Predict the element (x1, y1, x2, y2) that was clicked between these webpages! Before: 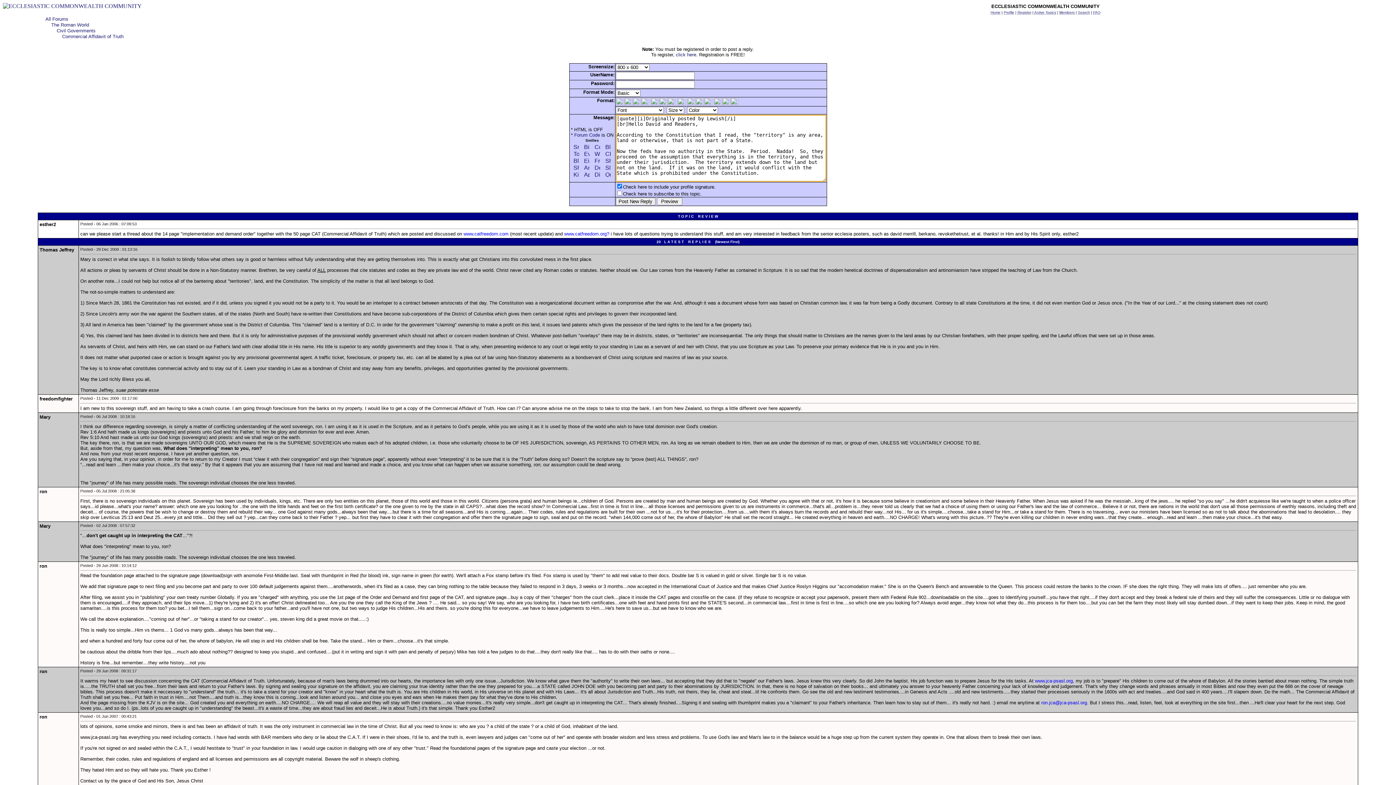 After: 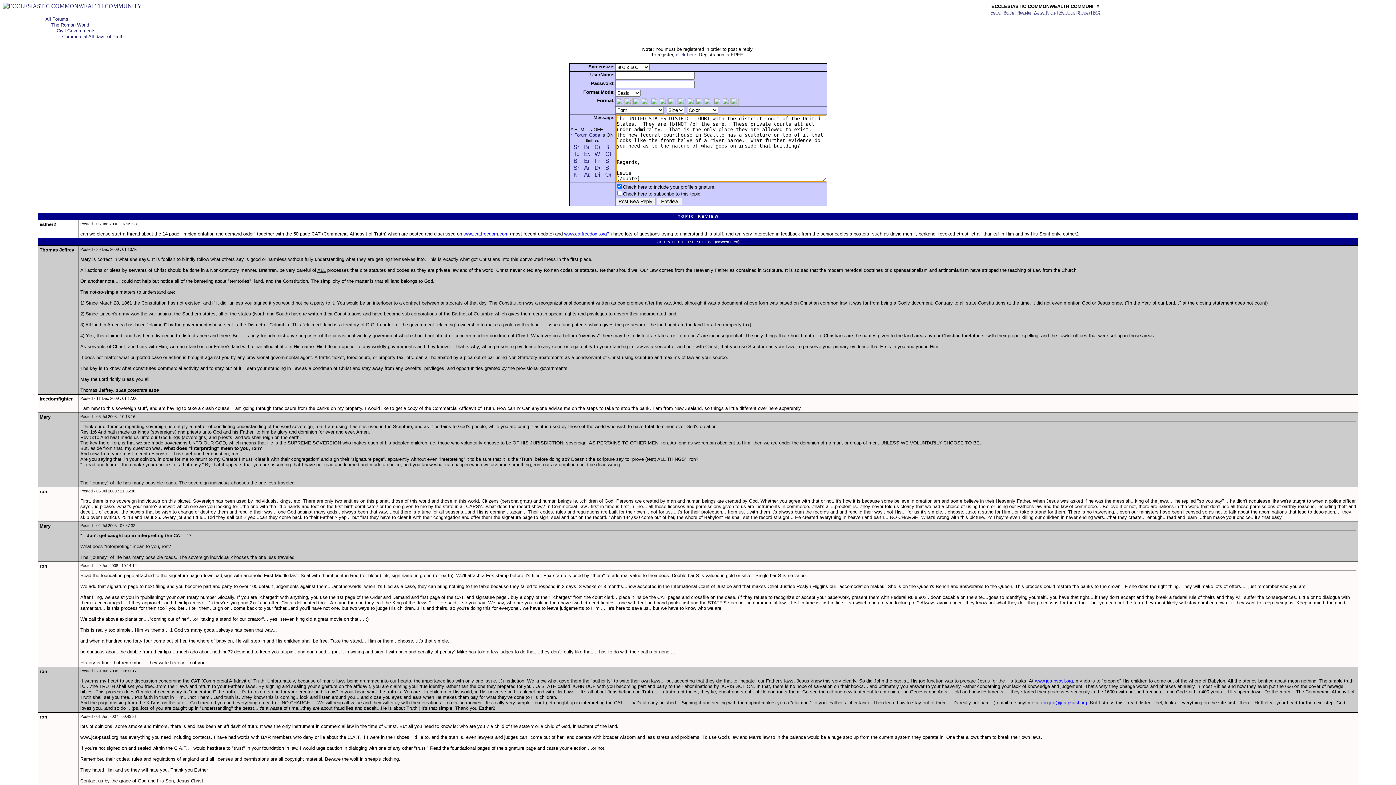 Action: bbox: (667, 97, 675, 104)